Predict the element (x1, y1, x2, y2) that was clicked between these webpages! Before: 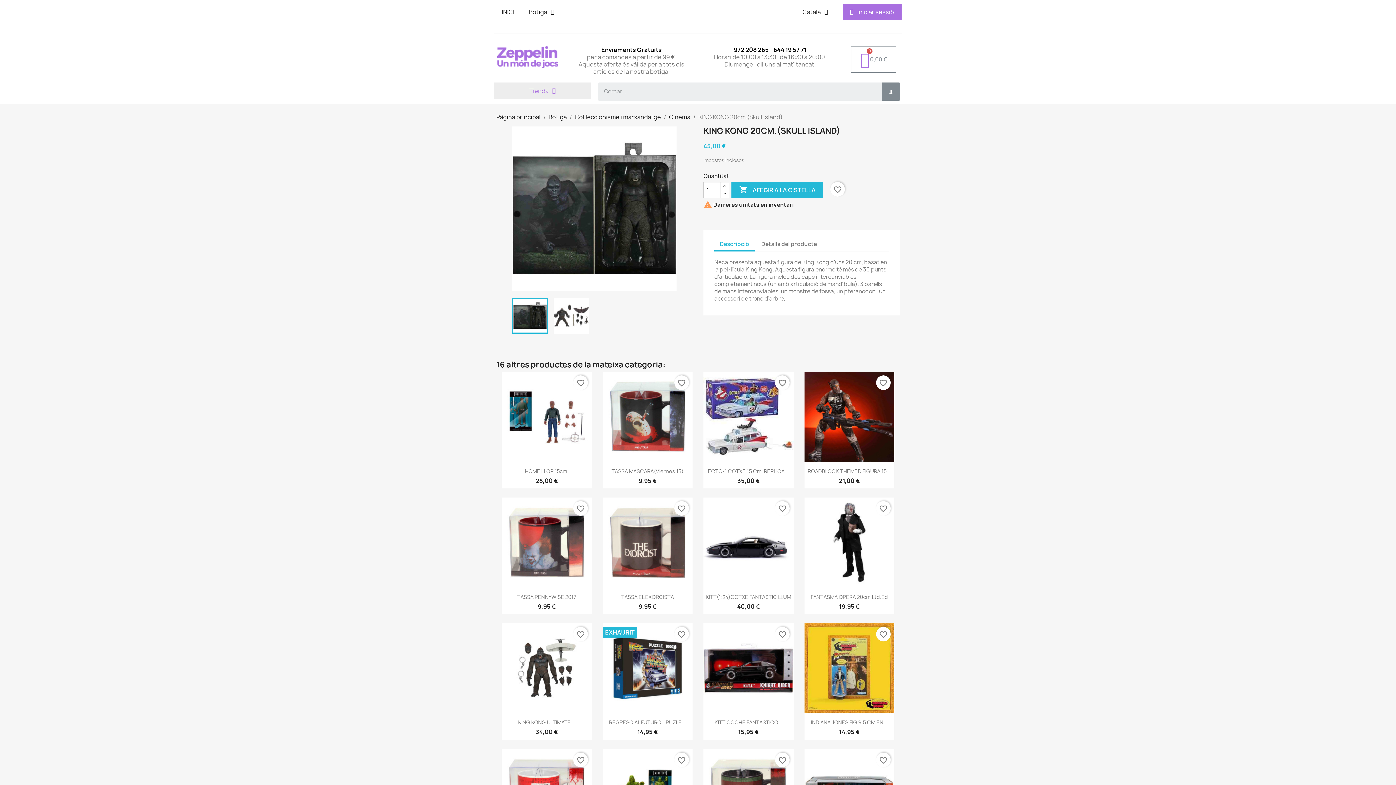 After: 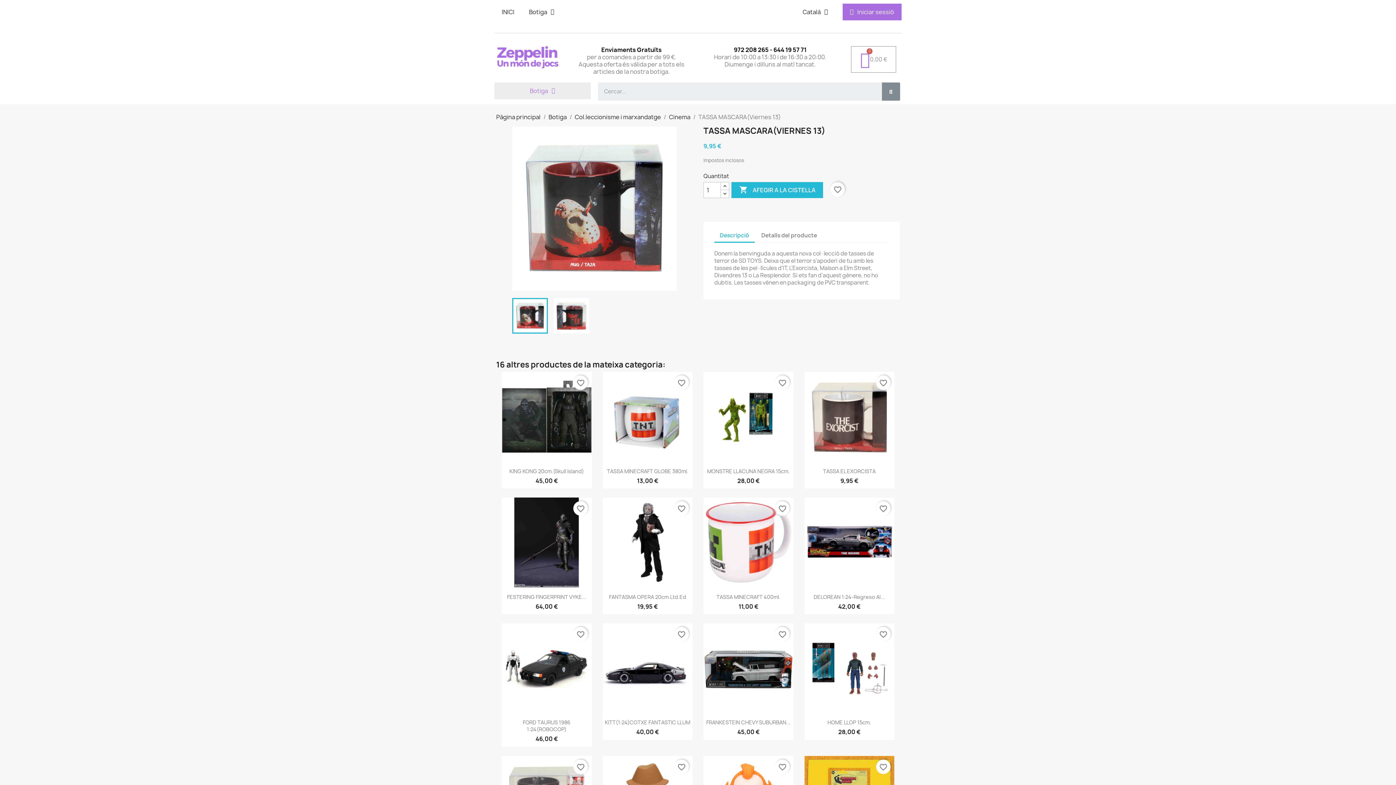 Action: bbox: (611, 467, 683, 474) label: TASSA MASCARA(Viernes 13)